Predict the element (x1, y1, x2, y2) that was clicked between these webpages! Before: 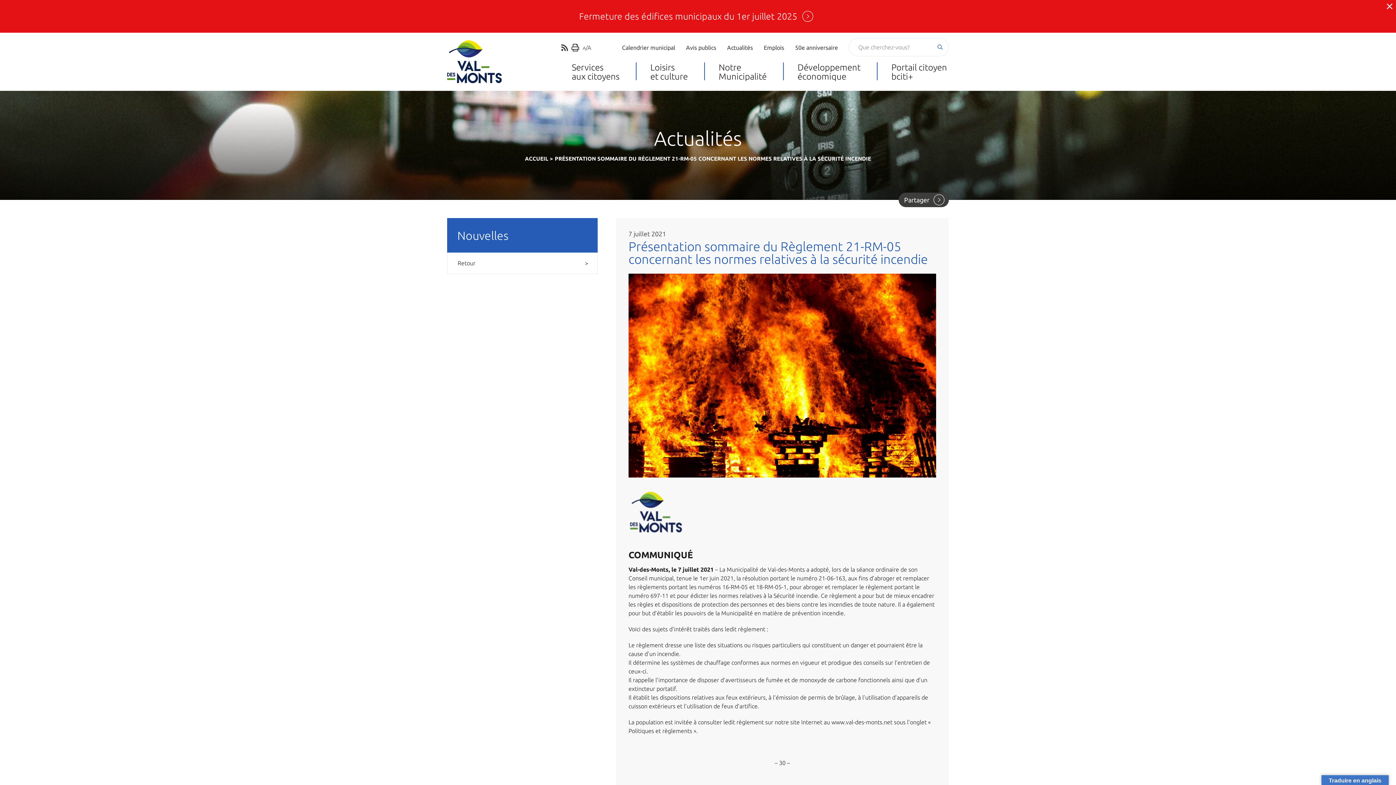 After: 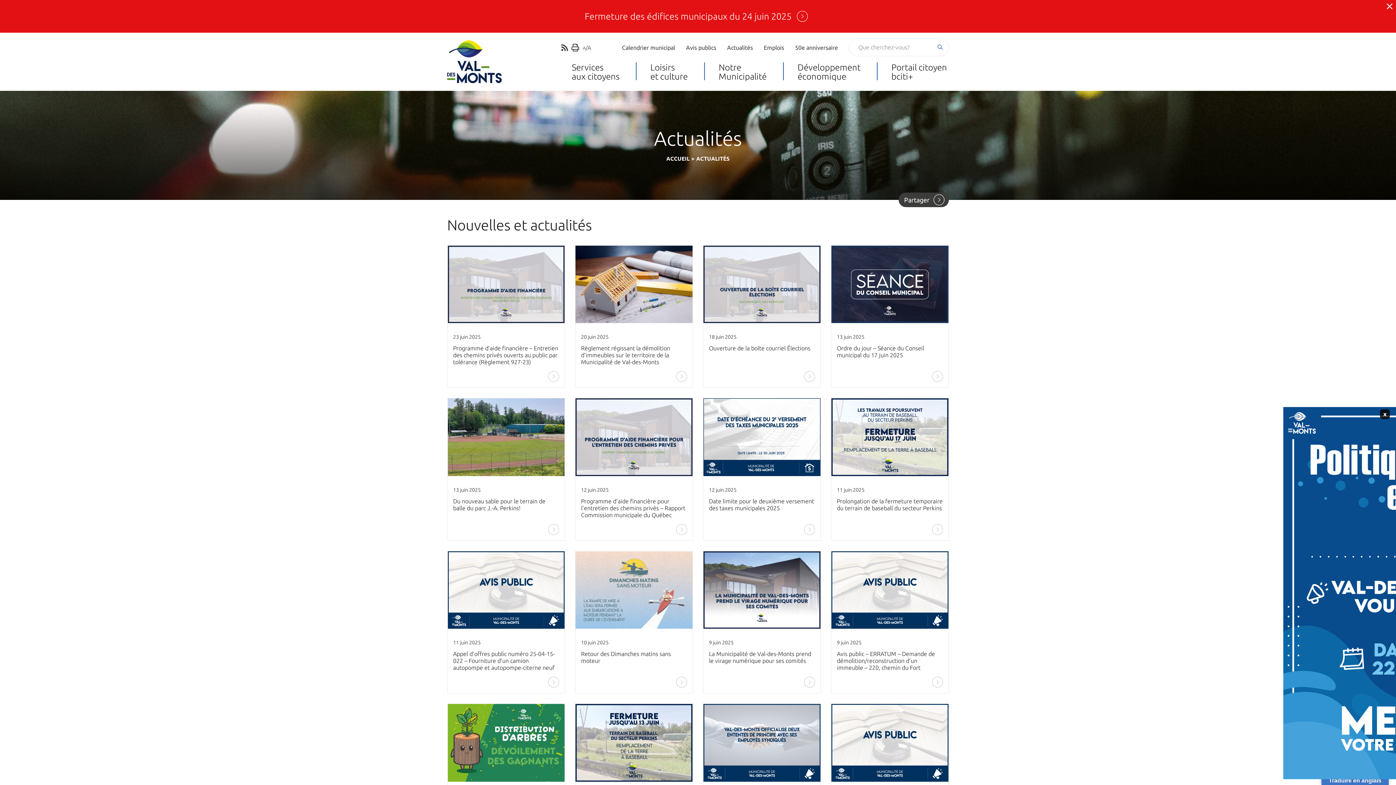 Action: label: Retour bbox: (447, 252, 597, 273)